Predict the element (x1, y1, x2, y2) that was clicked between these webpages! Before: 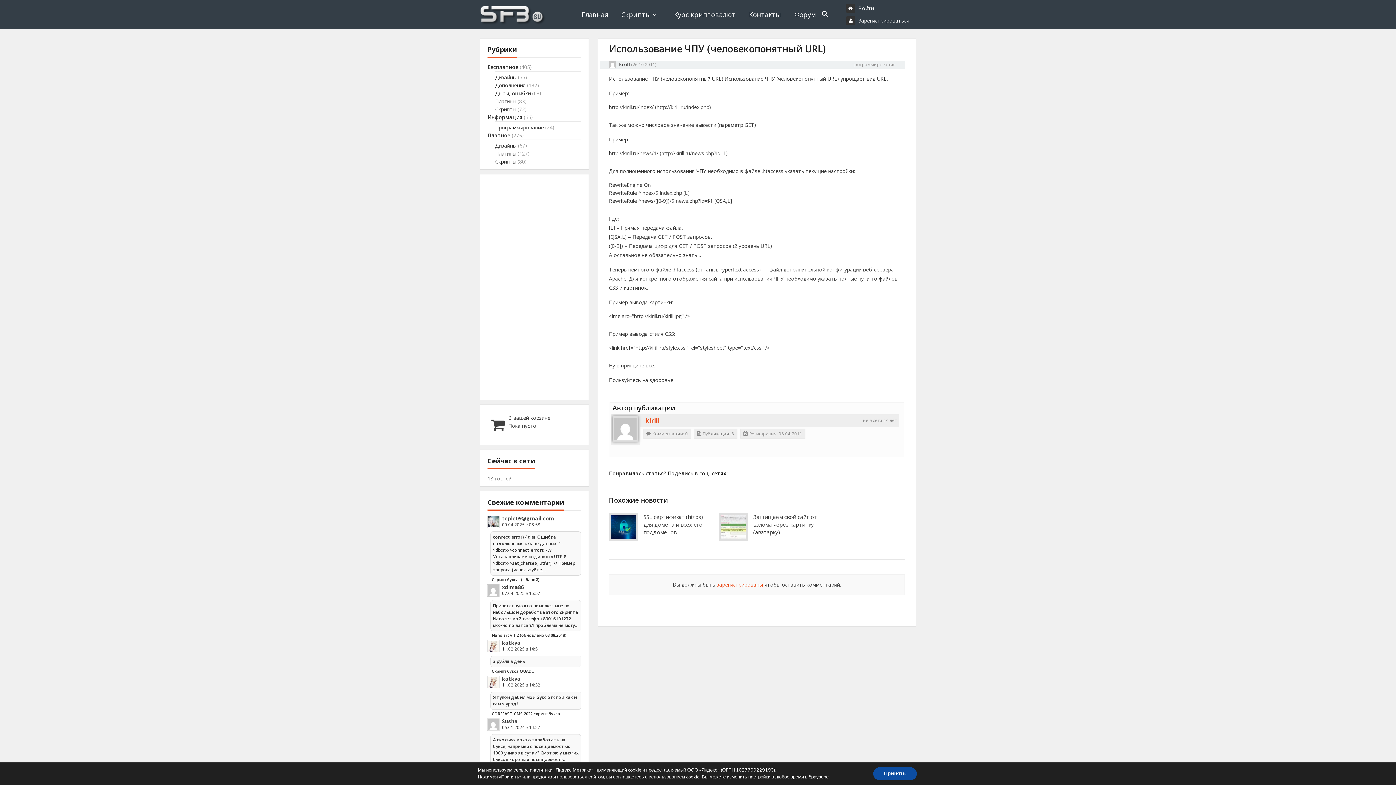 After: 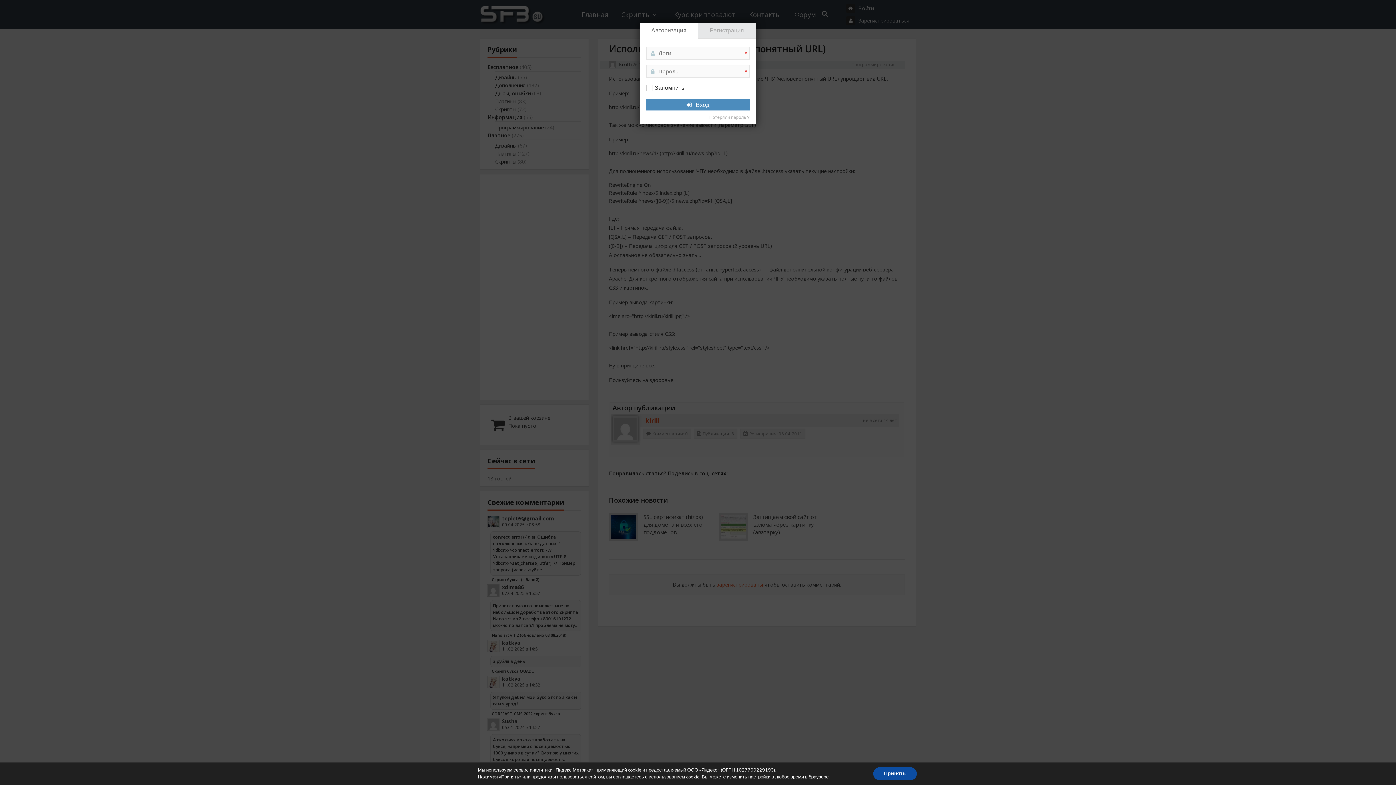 Action: label:  Войти bbox: (846, 4, 909, 12)